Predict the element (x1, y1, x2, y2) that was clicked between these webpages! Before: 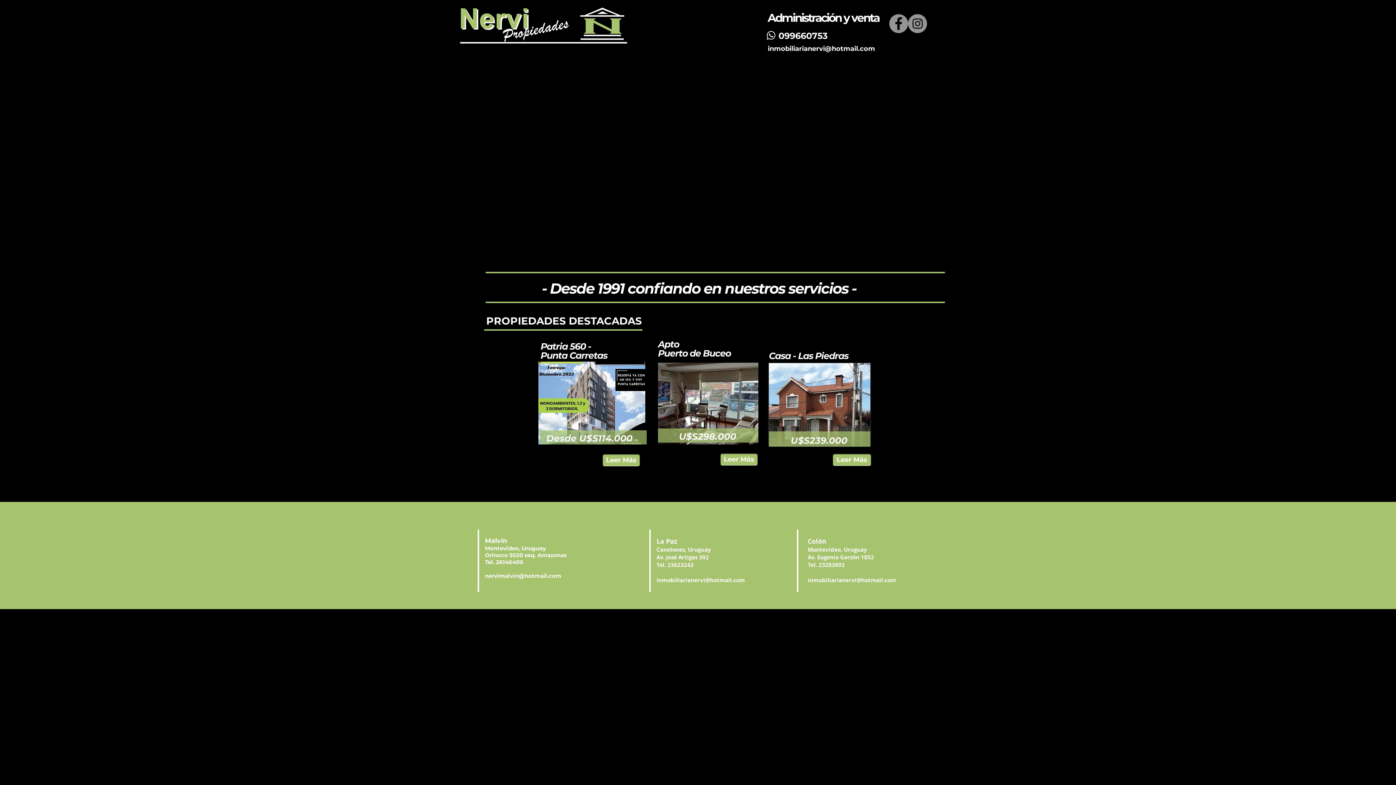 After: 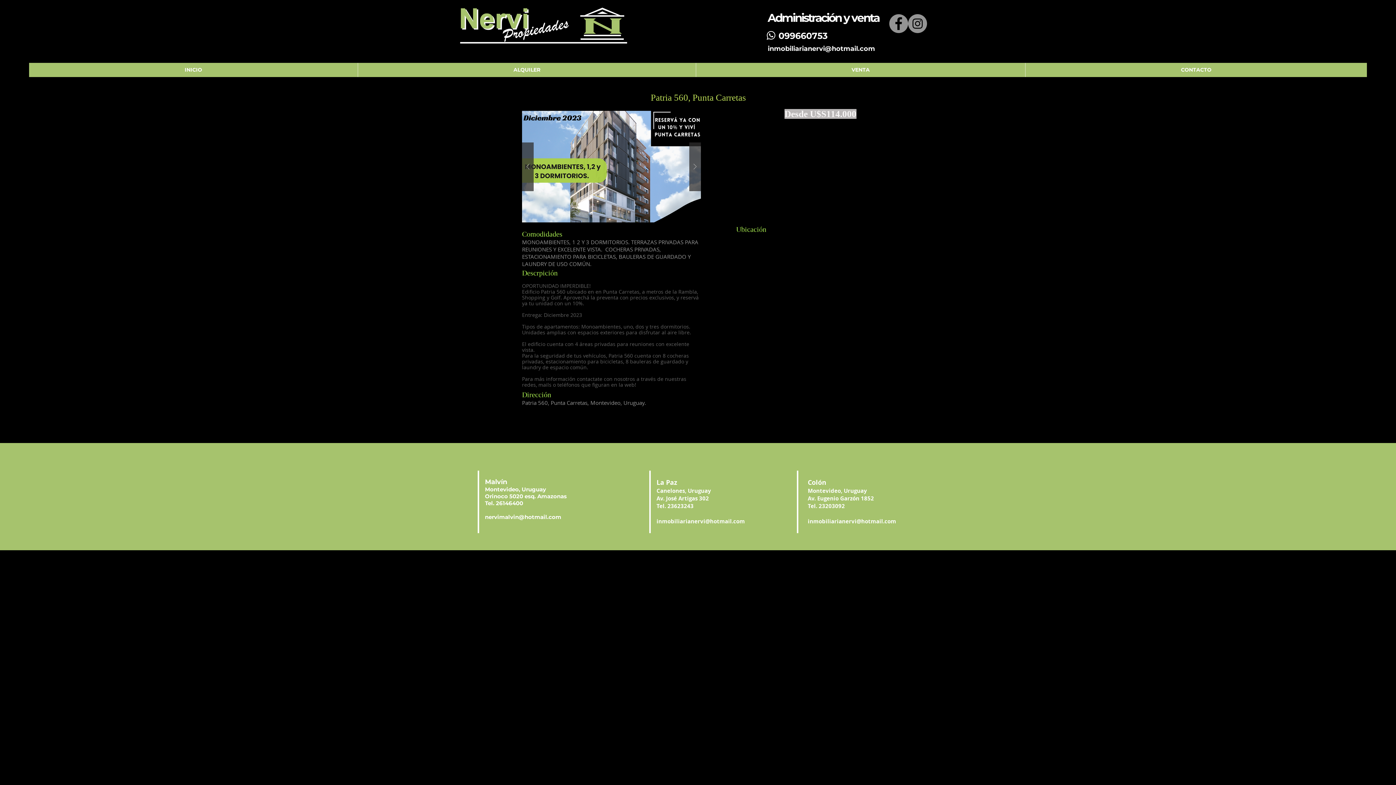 Action: label: Ver más bbox: (647, 254, 685, 264)